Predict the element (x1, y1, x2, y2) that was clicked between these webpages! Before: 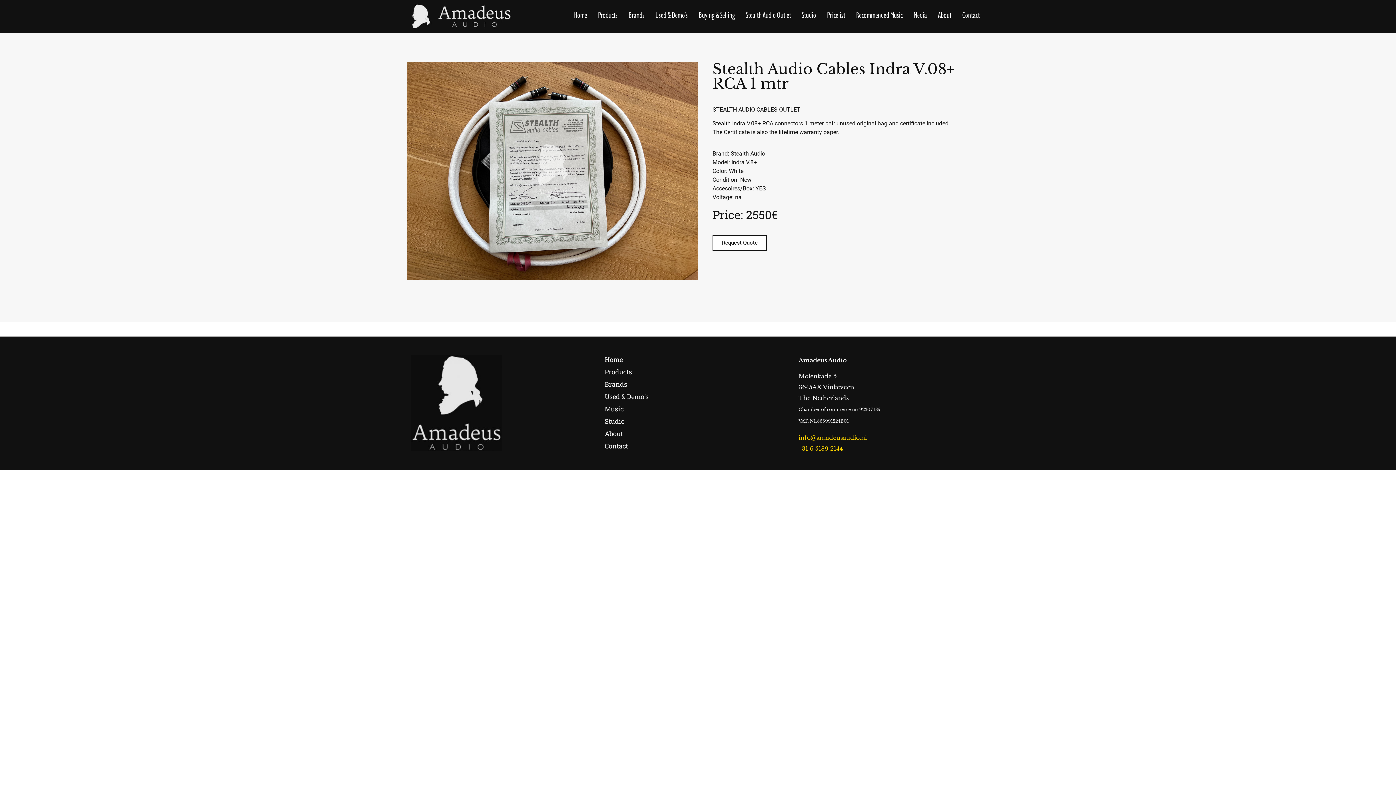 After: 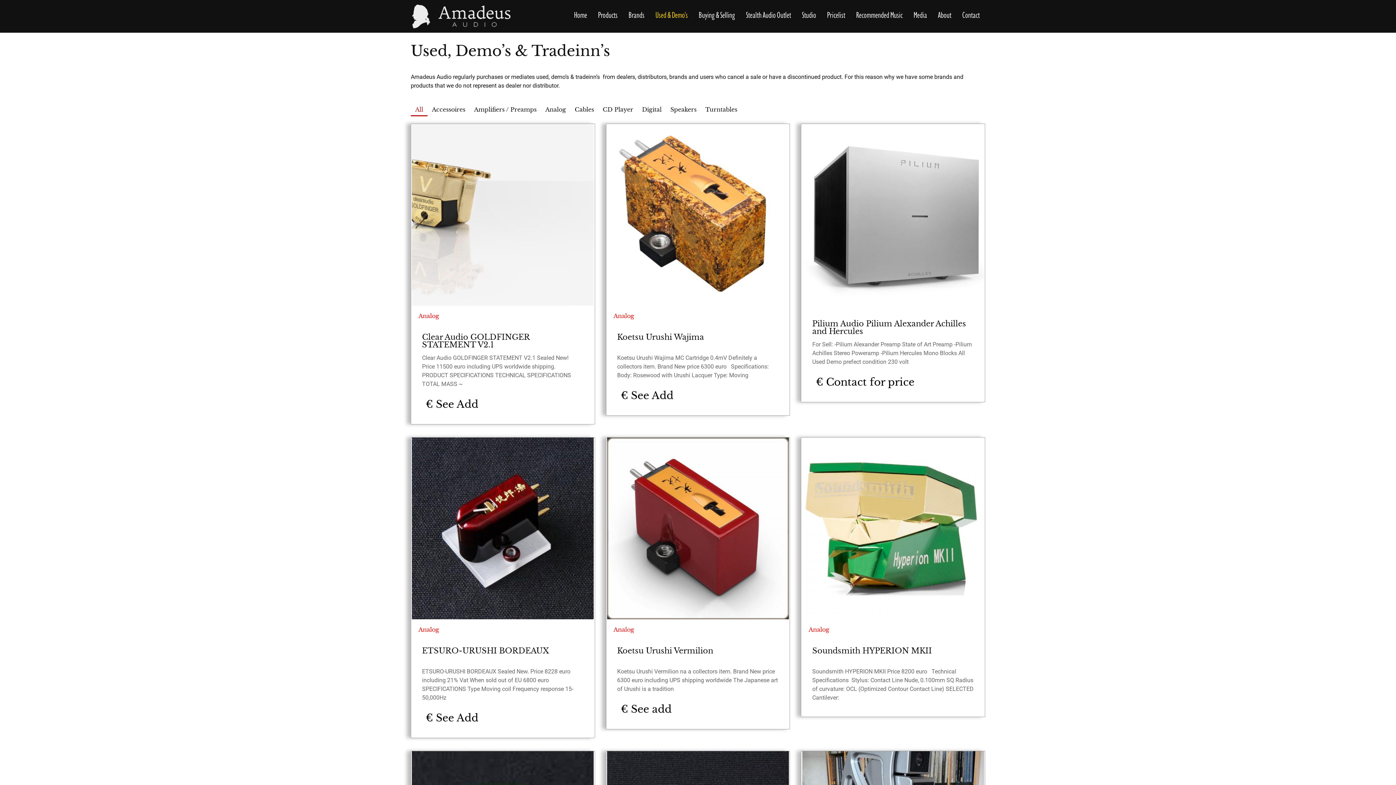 Action: label: Used & Demo’s bbox: (650, 6, 693, 23)